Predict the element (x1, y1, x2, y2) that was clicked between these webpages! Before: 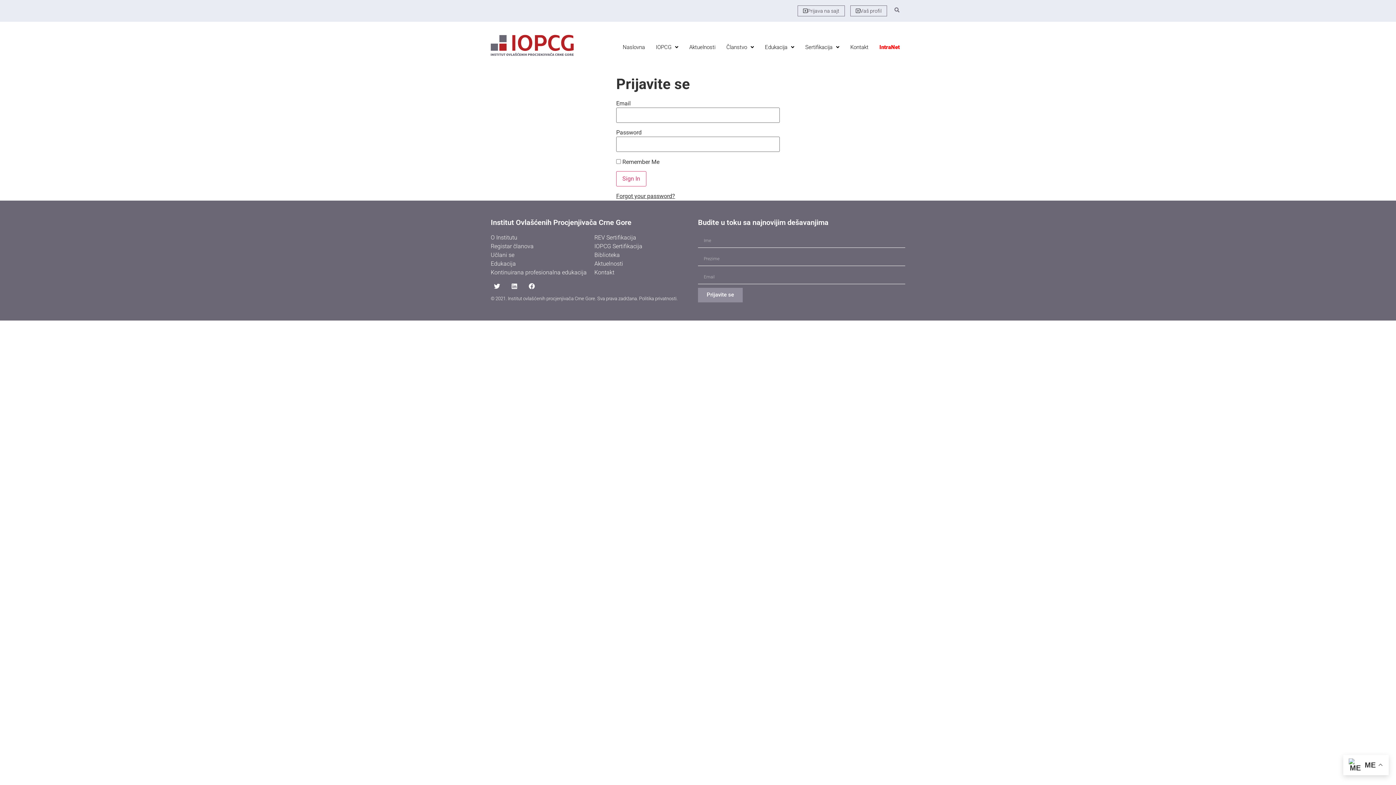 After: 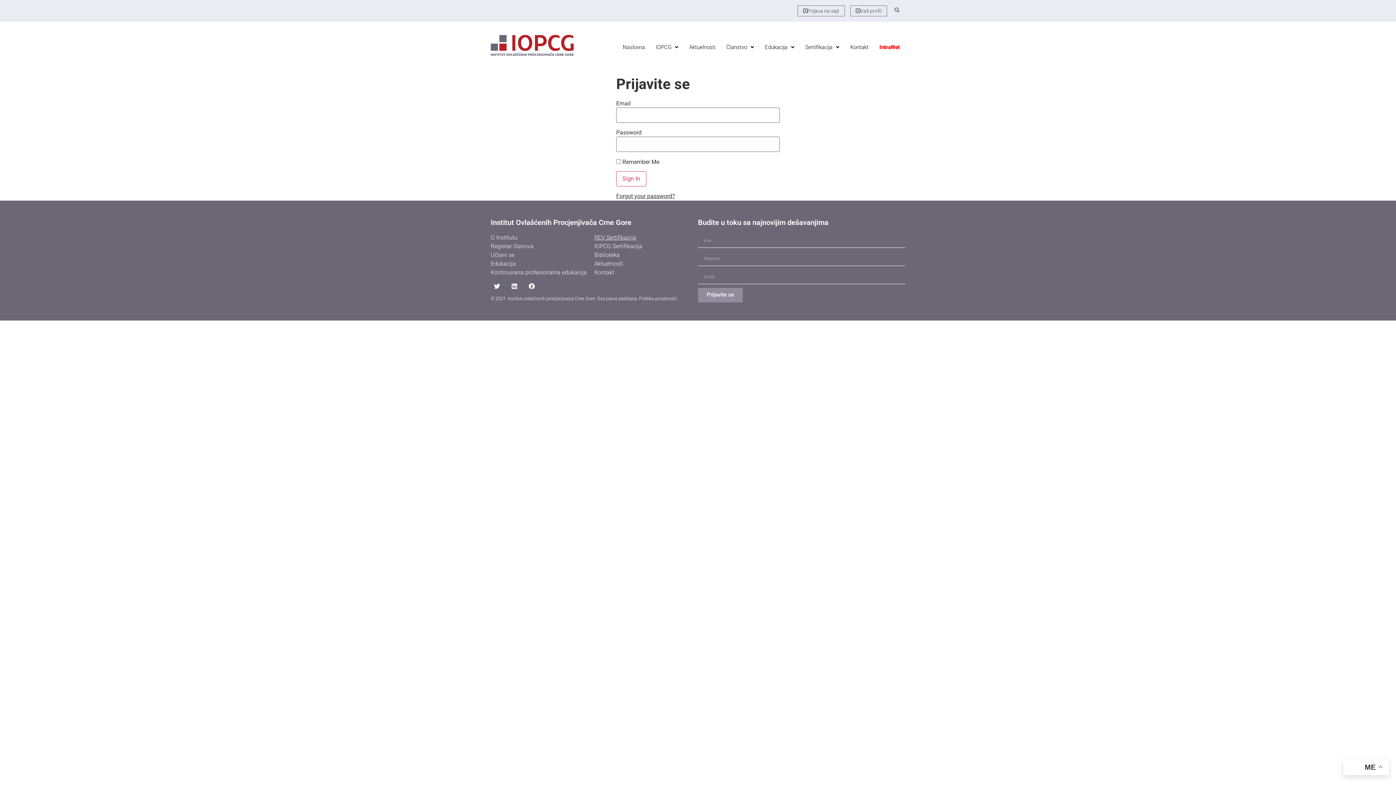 Action: label: REV Sertifikacija bbox: (594, 234, 636, 240)